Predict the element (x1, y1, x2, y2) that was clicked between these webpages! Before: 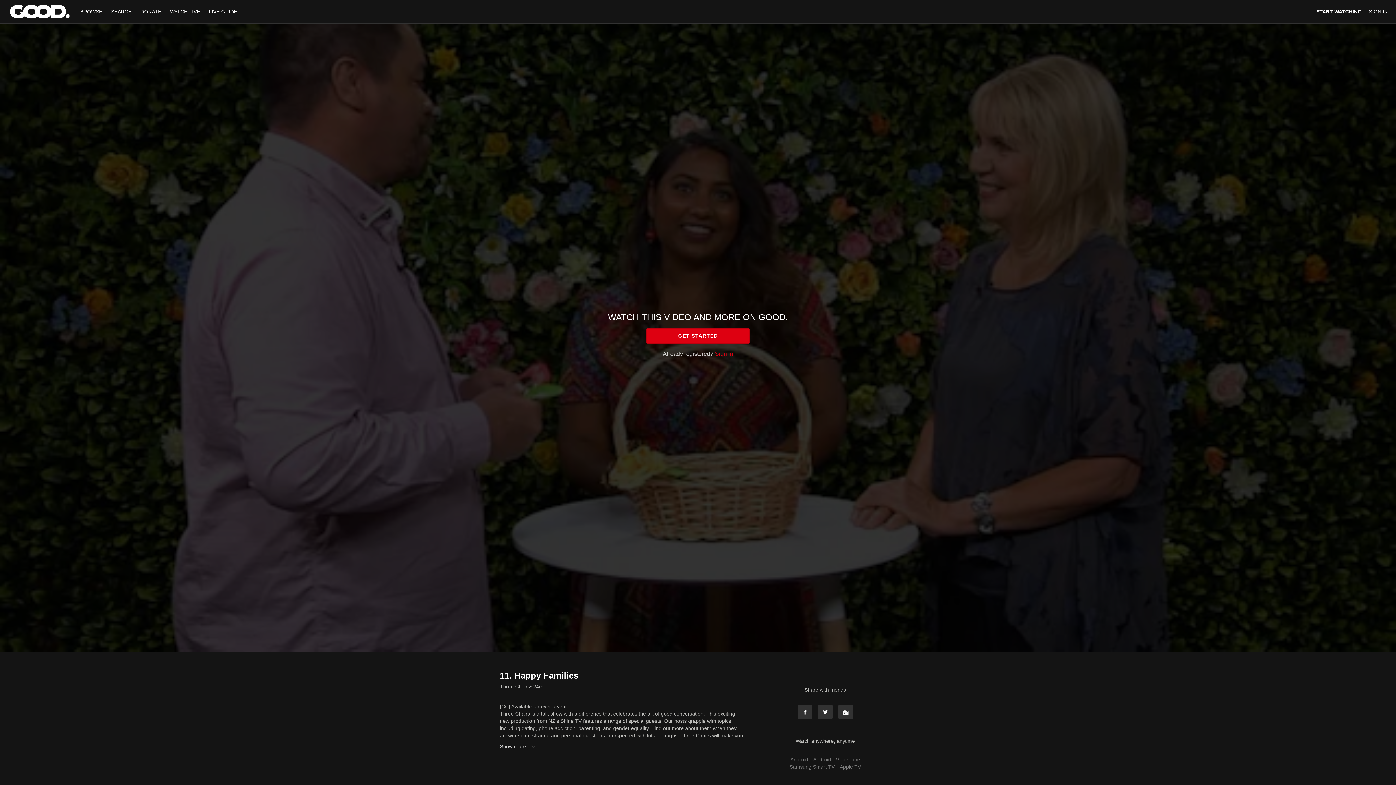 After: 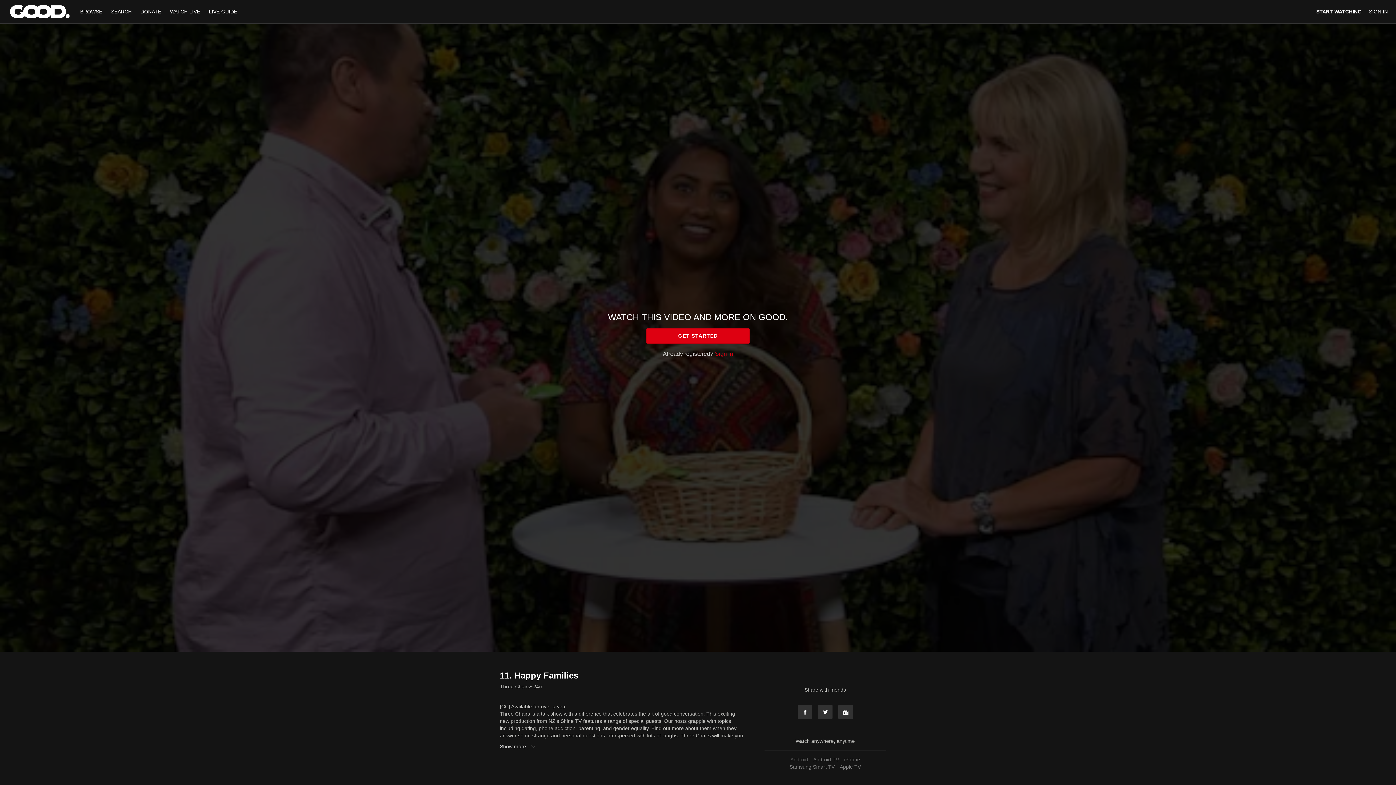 Action: label: Android bbox: (788, 757, 810, 762)